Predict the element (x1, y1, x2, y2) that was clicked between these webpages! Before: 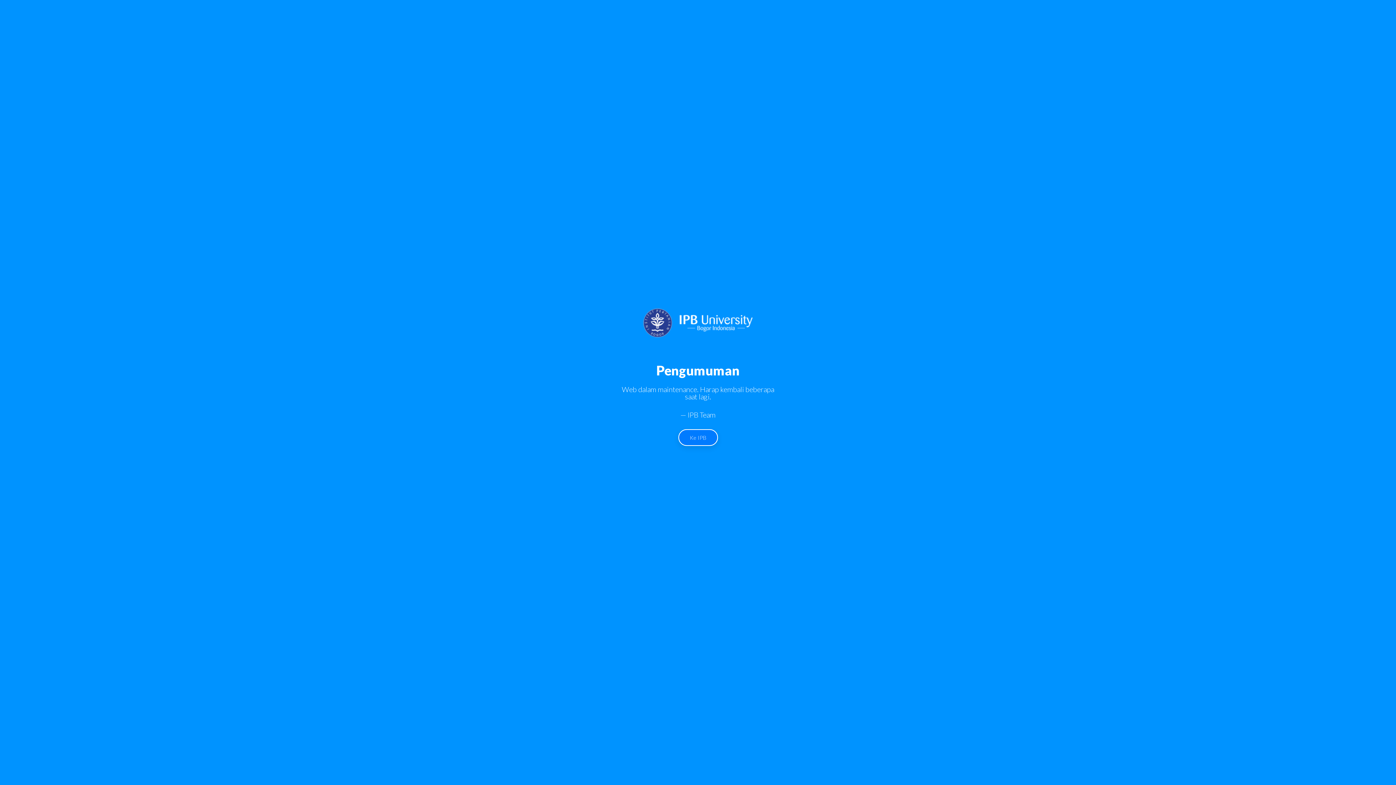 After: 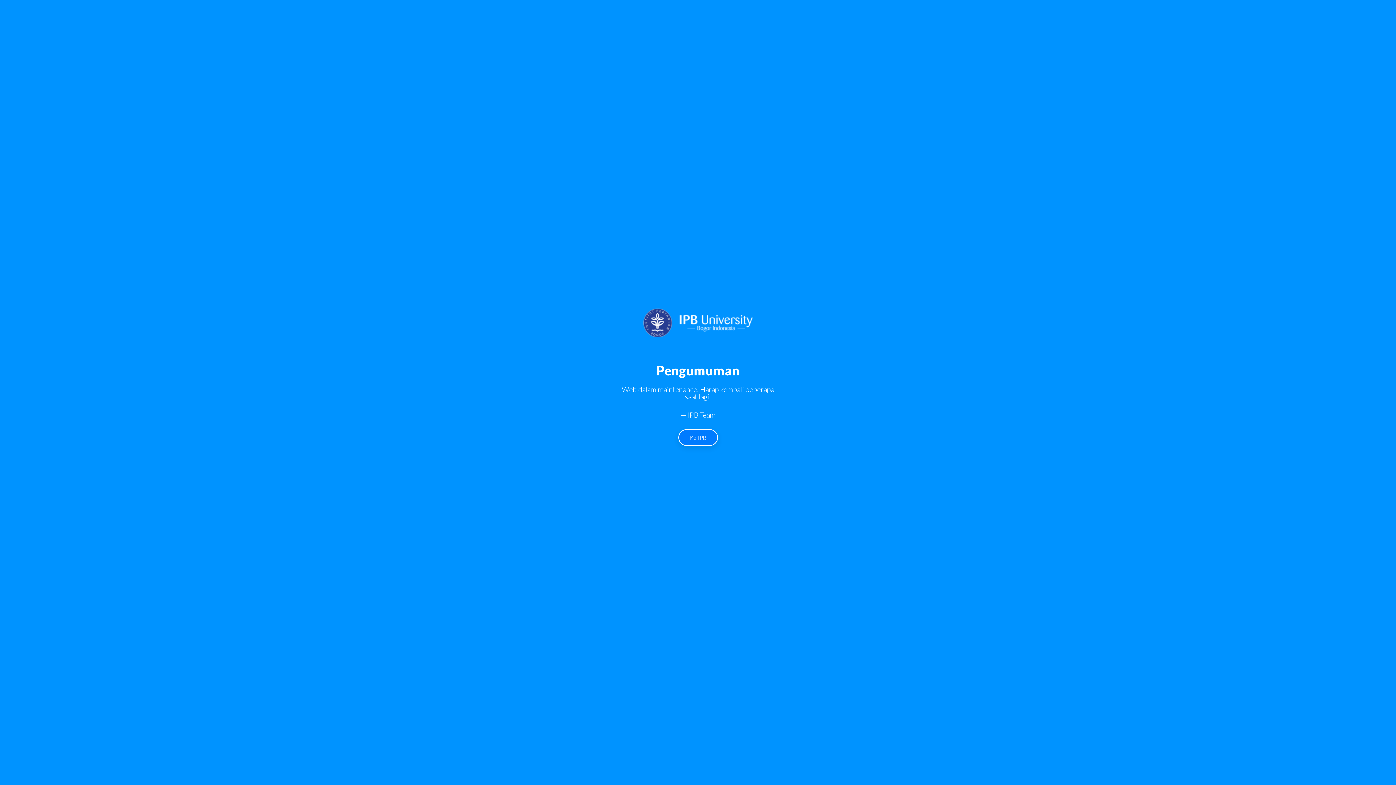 Action: bbox: (643, 308, 752, 337)